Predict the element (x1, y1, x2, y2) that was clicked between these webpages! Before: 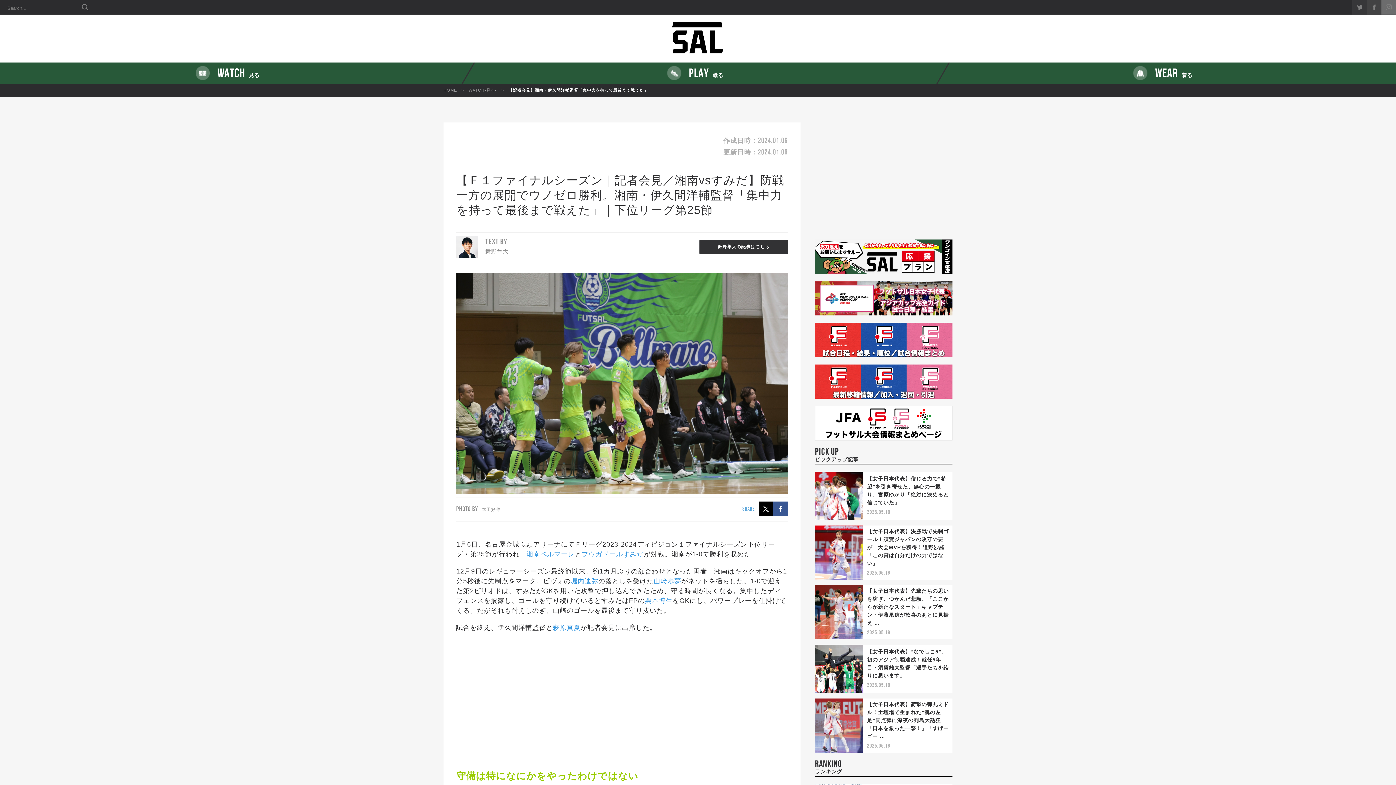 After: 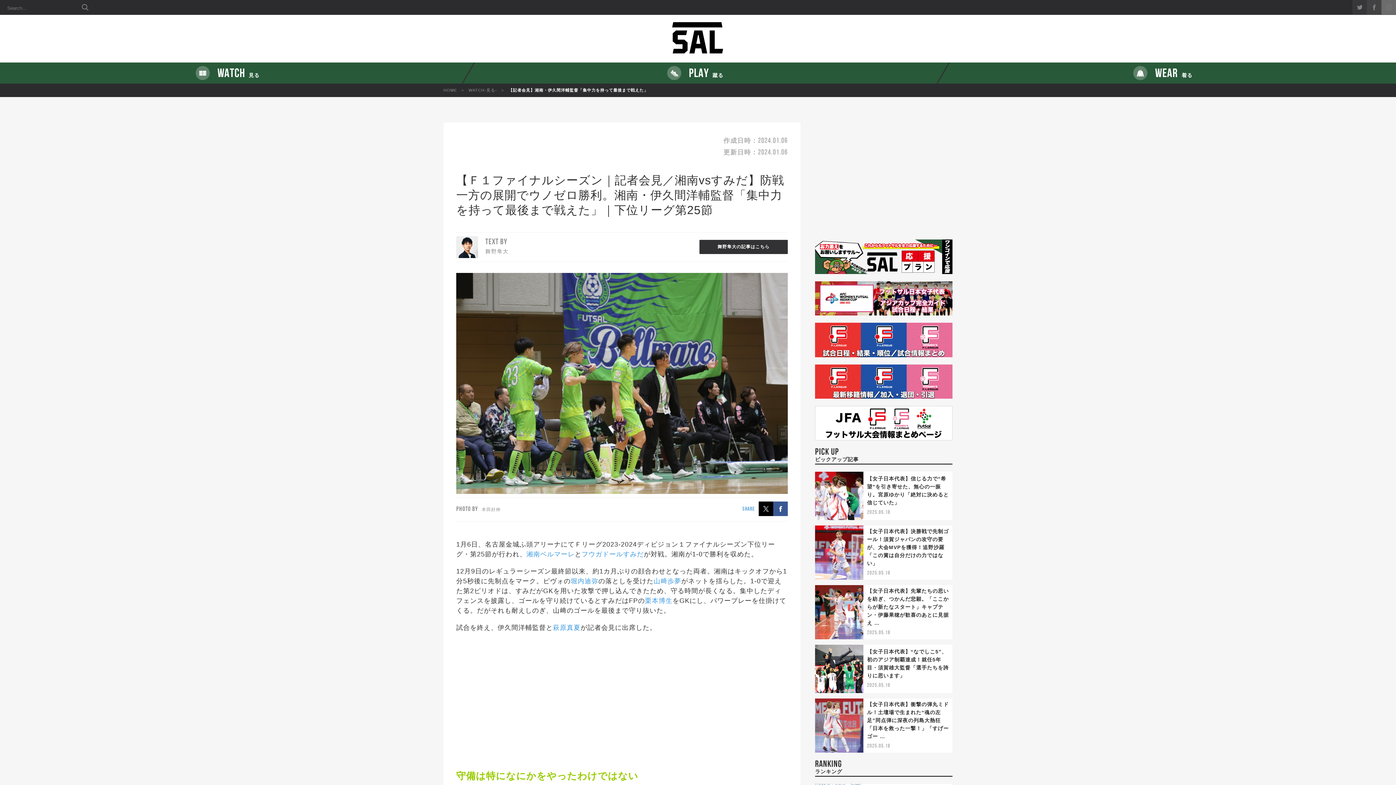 Action: bbox: (1381, 0, 1396, 14)